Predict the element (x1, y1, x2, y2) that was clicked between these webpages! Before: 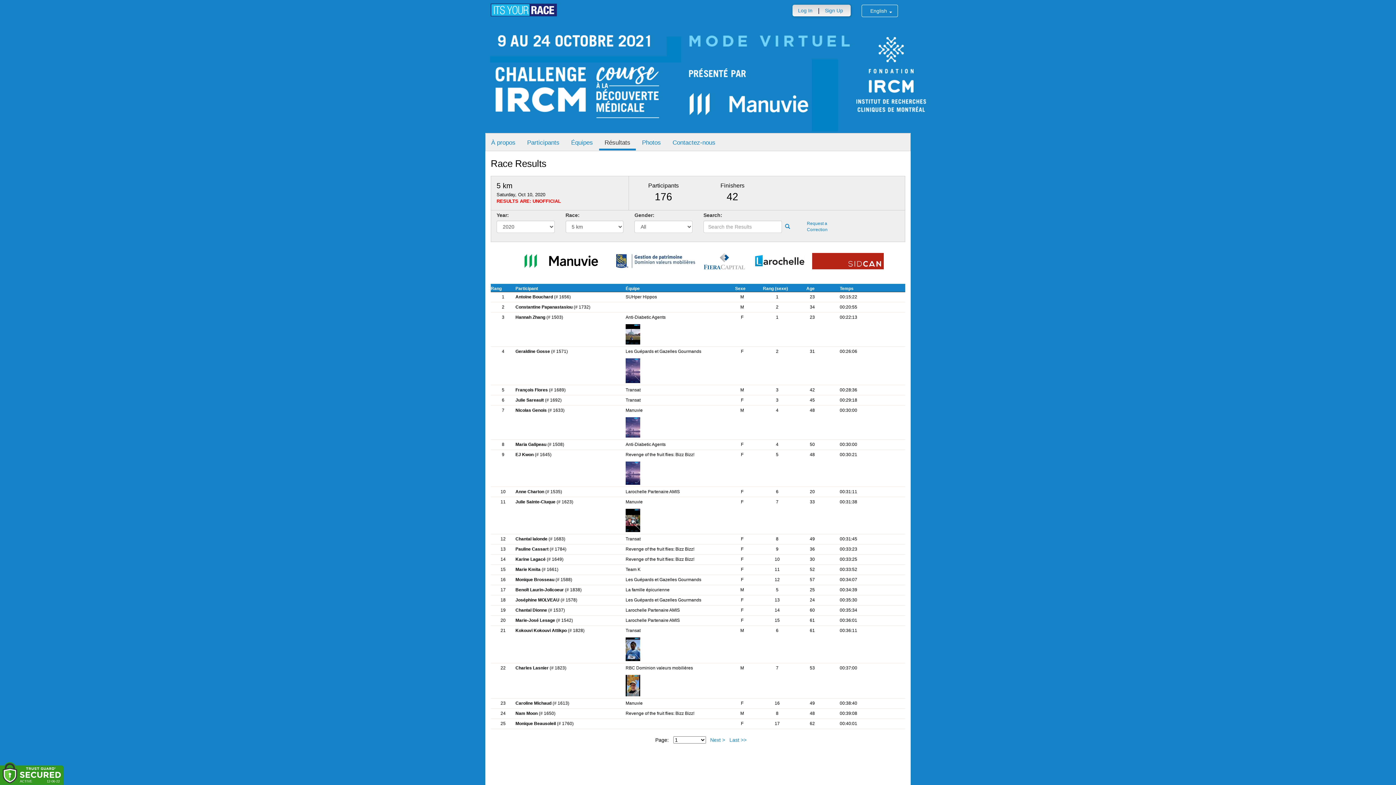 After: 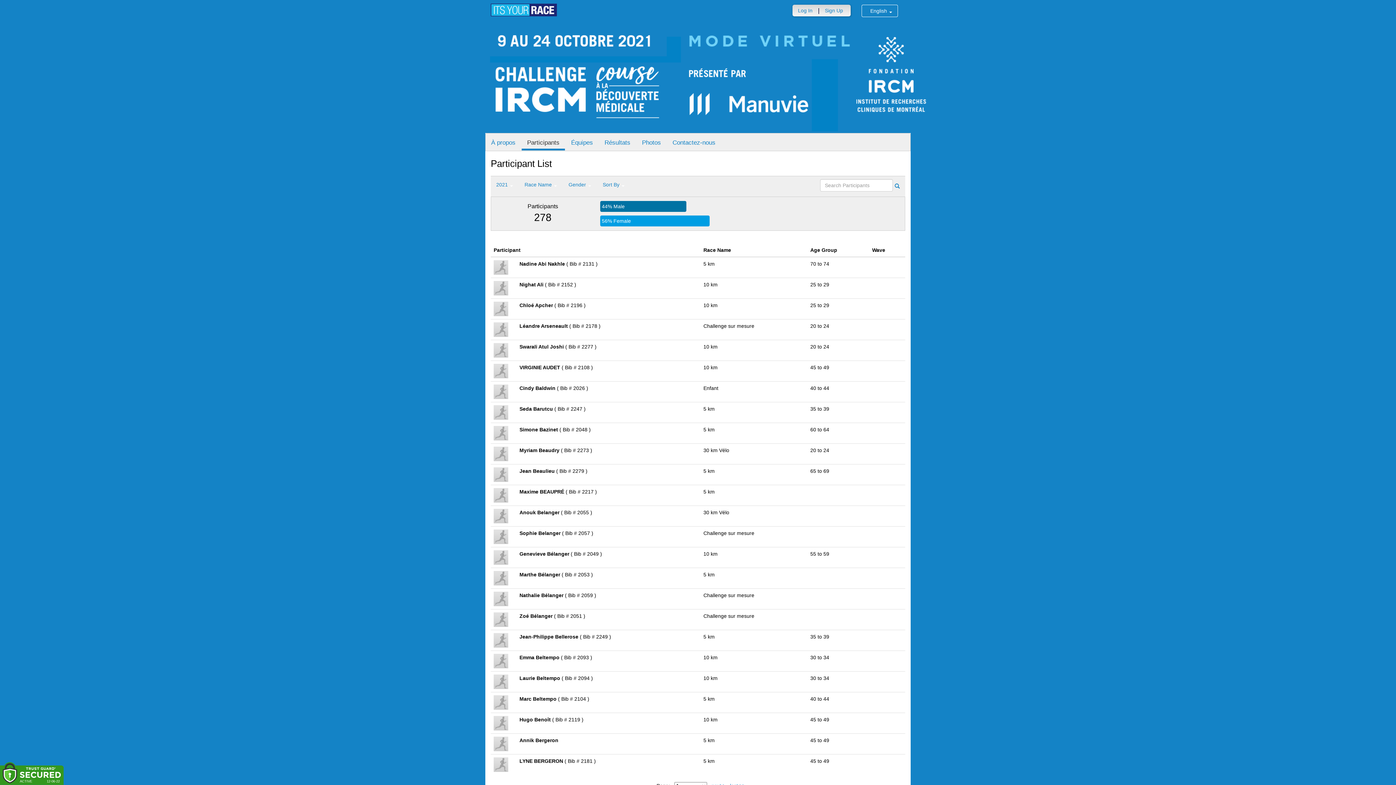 Action: label: Participants bbox: (521, 133, 565, 150)